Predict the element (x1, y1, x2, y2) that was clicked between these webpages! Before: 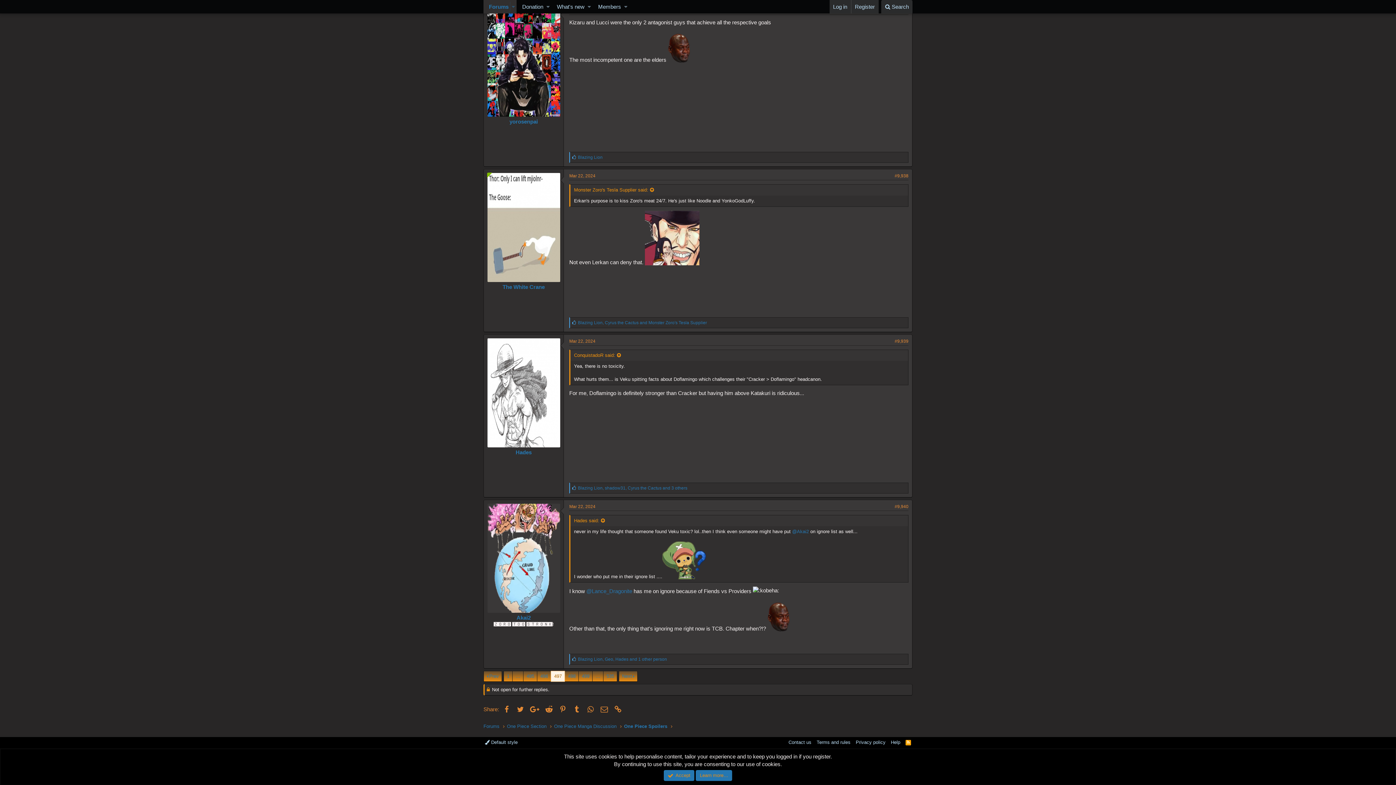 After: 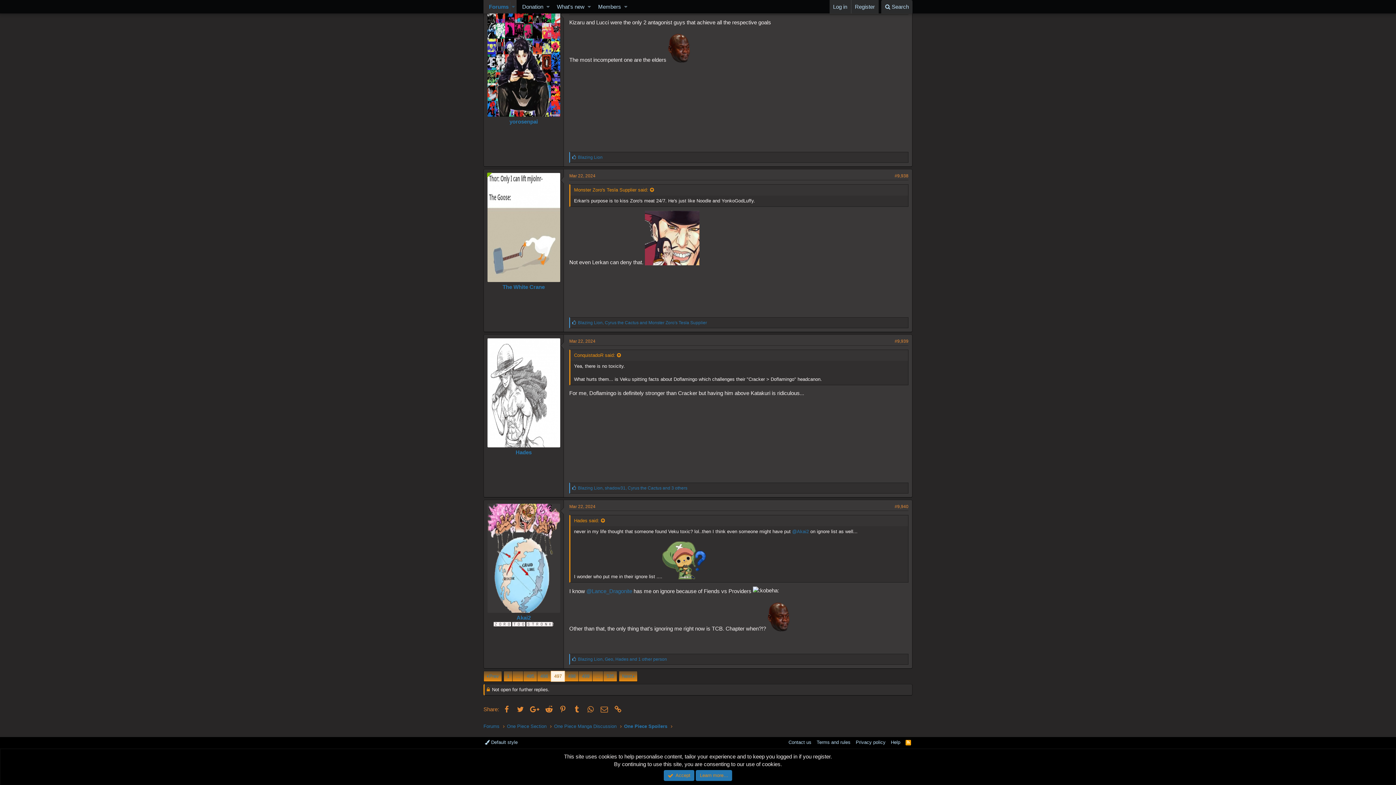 Action: label: Mar 22, 2024 bbox: (569, 503, 595, 509)